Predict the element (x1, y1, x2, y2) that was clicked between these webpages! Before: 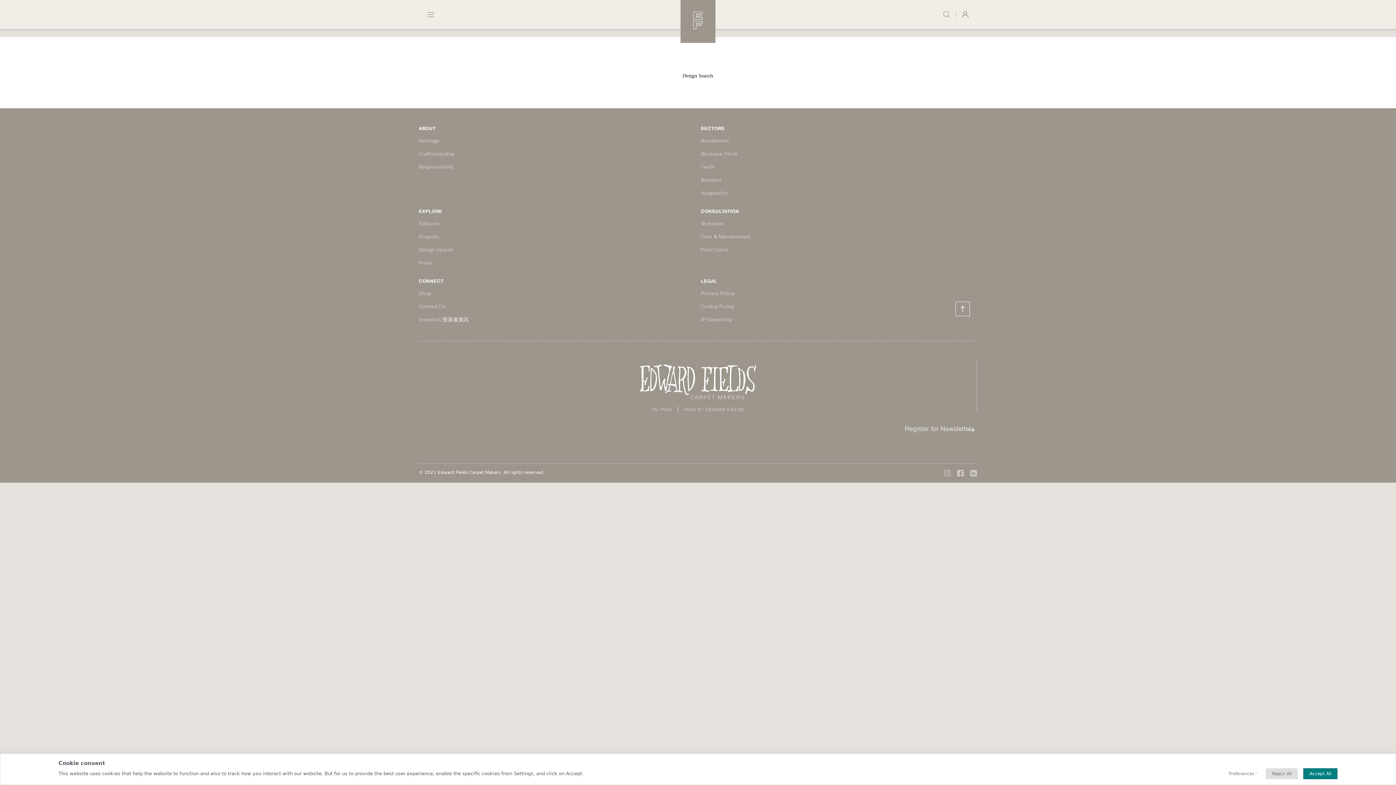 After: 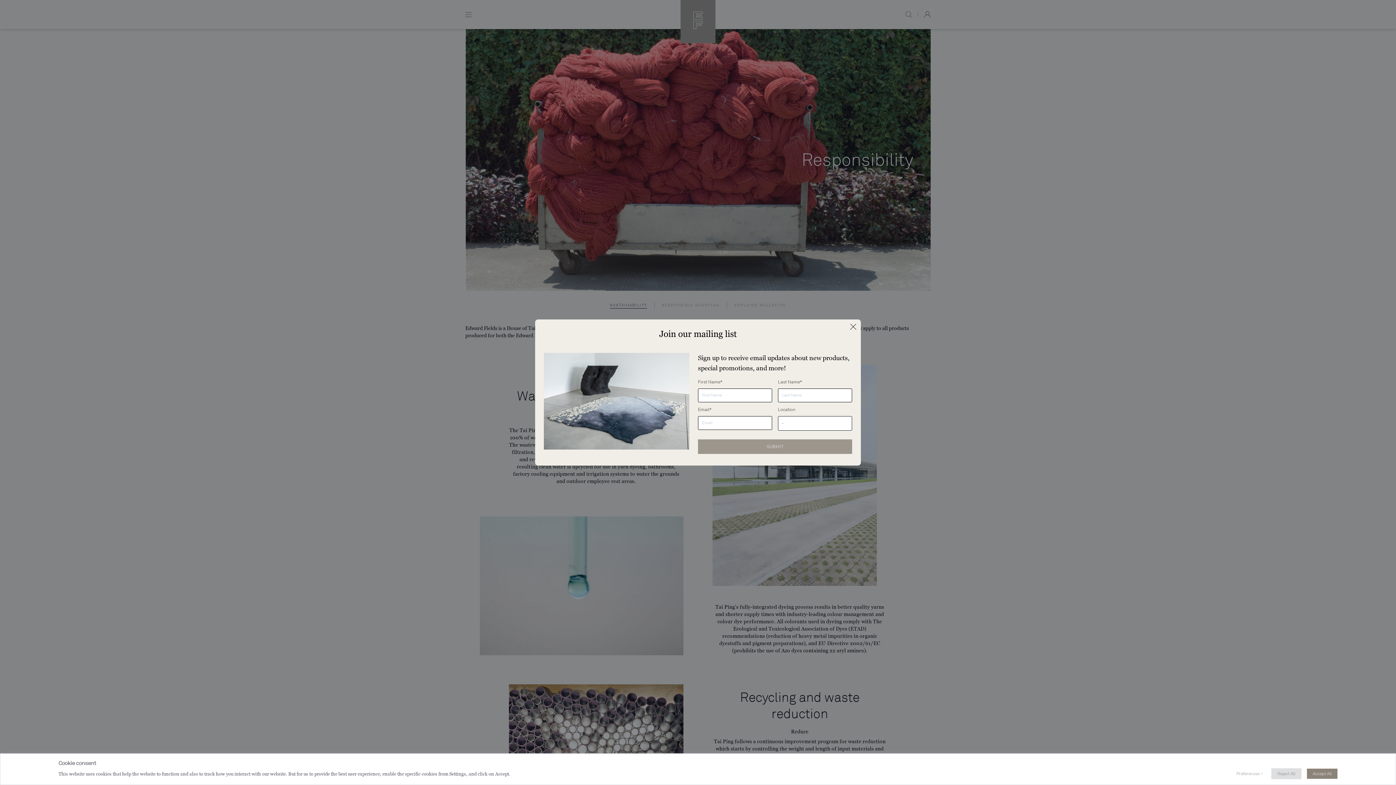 Action: bbox: (418, 164, 453, 170) label: Responsibility